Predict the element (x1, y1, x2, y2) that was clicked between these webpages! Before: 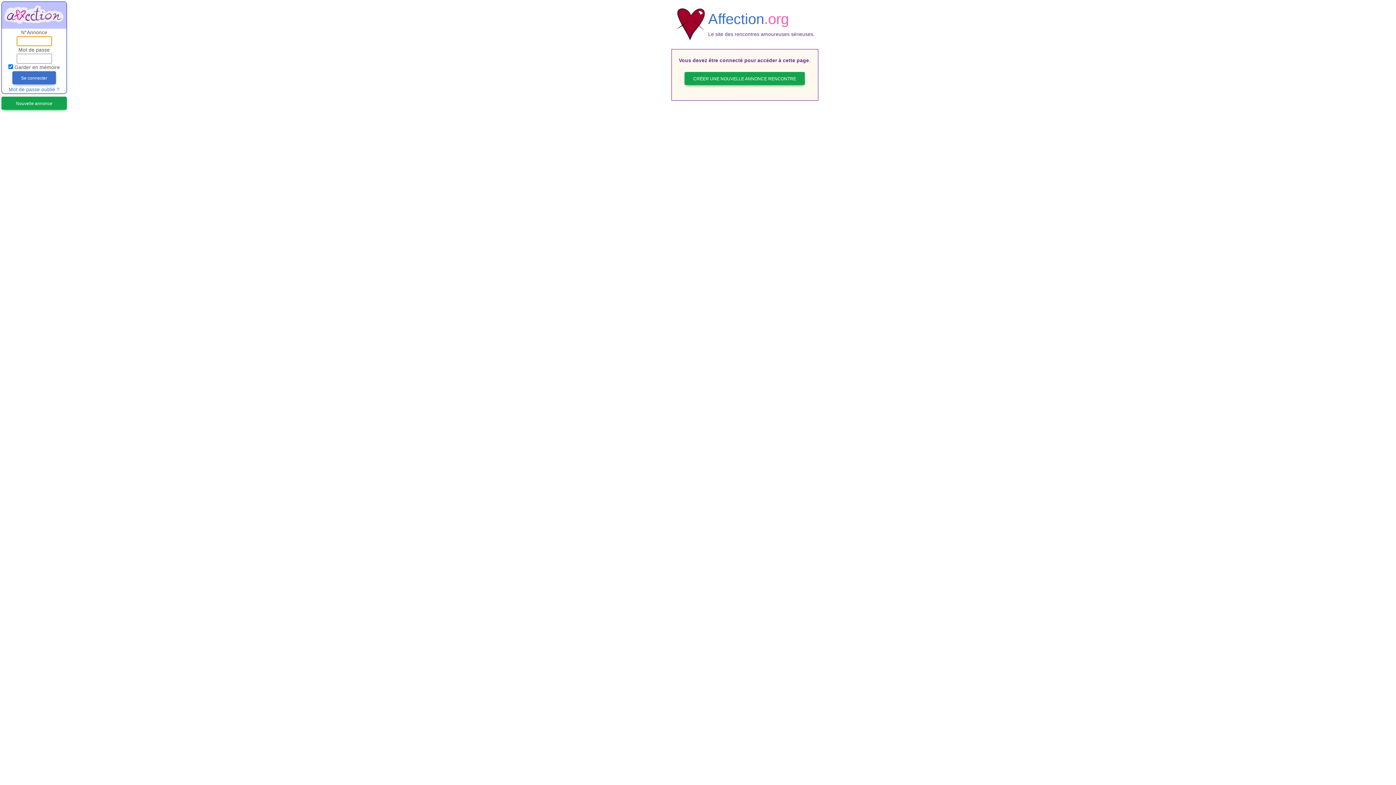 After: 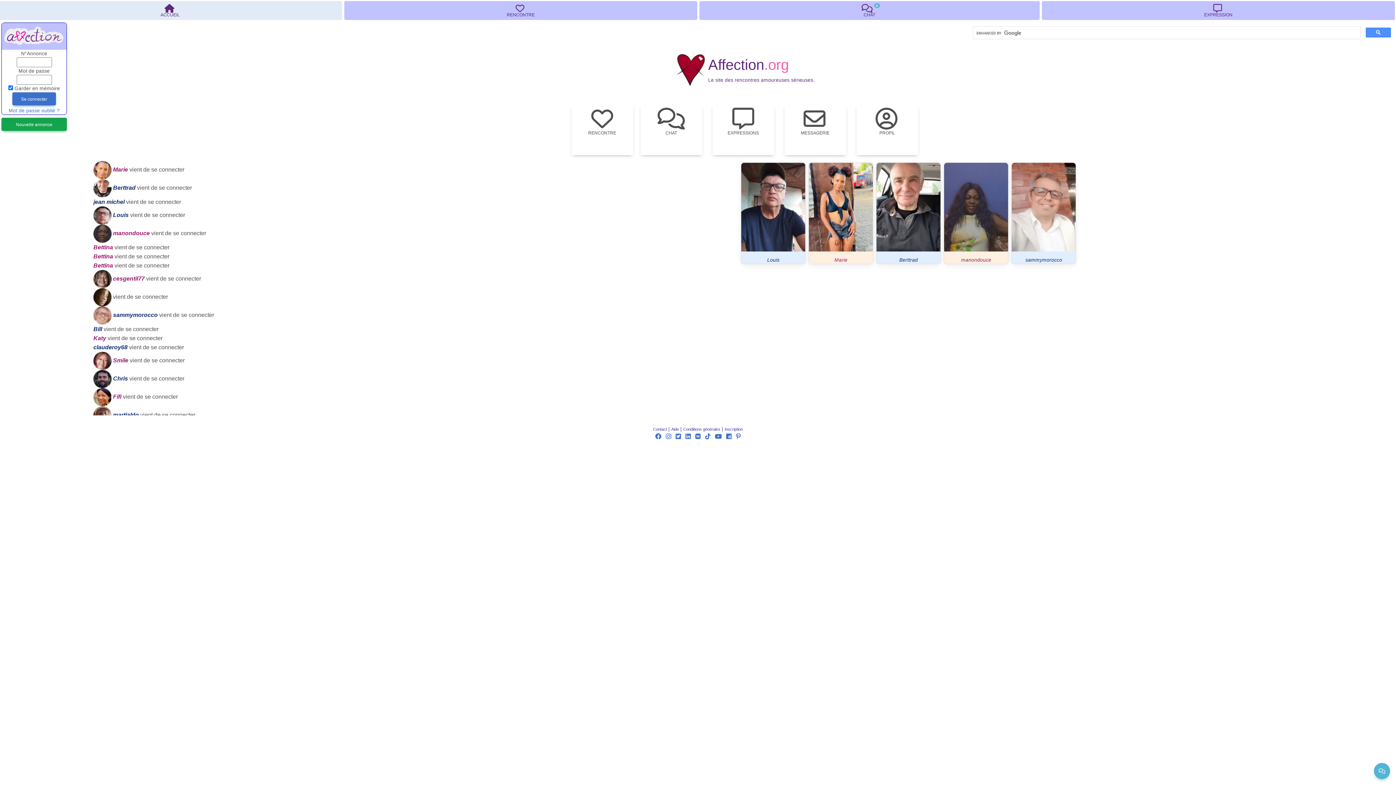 Action: label: Affection.org bbox: (708, 10, 789, 26)